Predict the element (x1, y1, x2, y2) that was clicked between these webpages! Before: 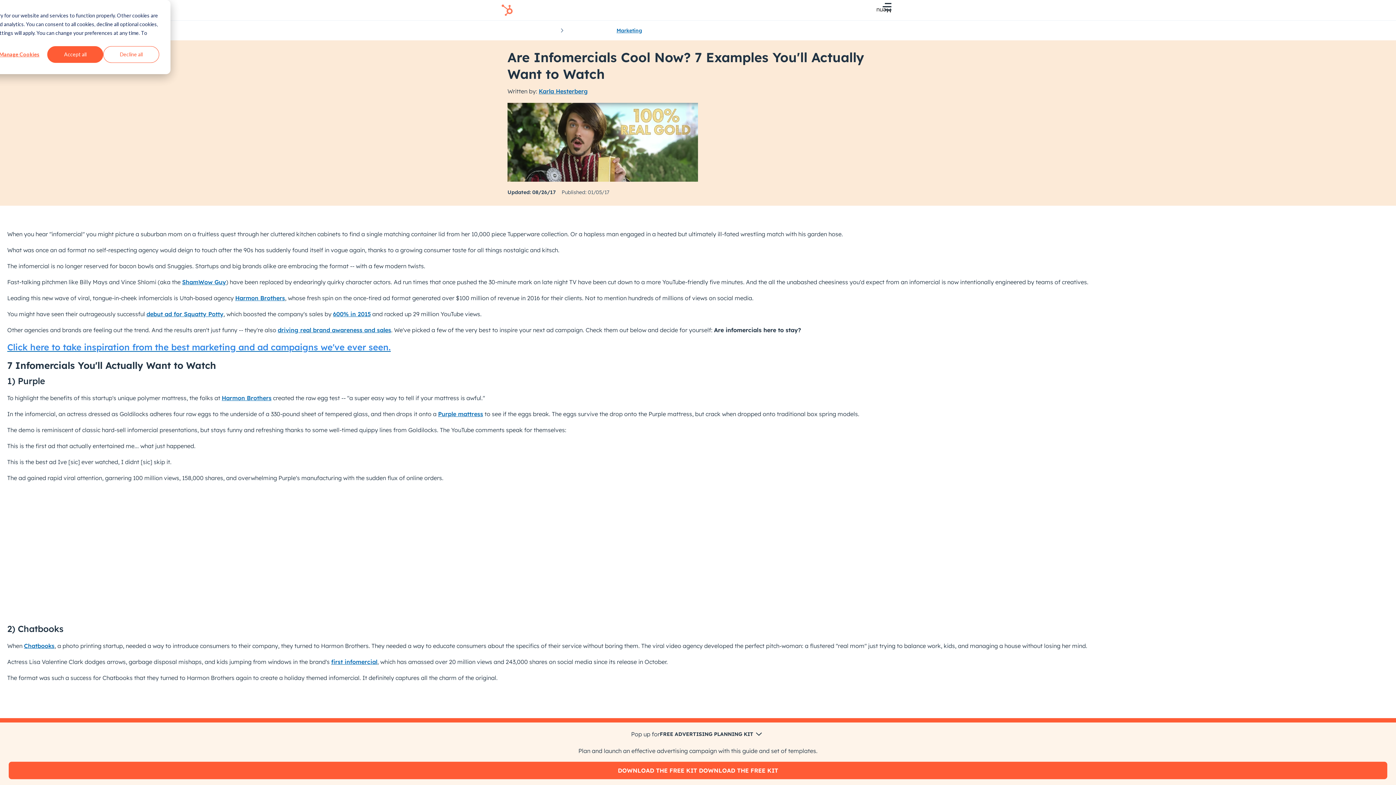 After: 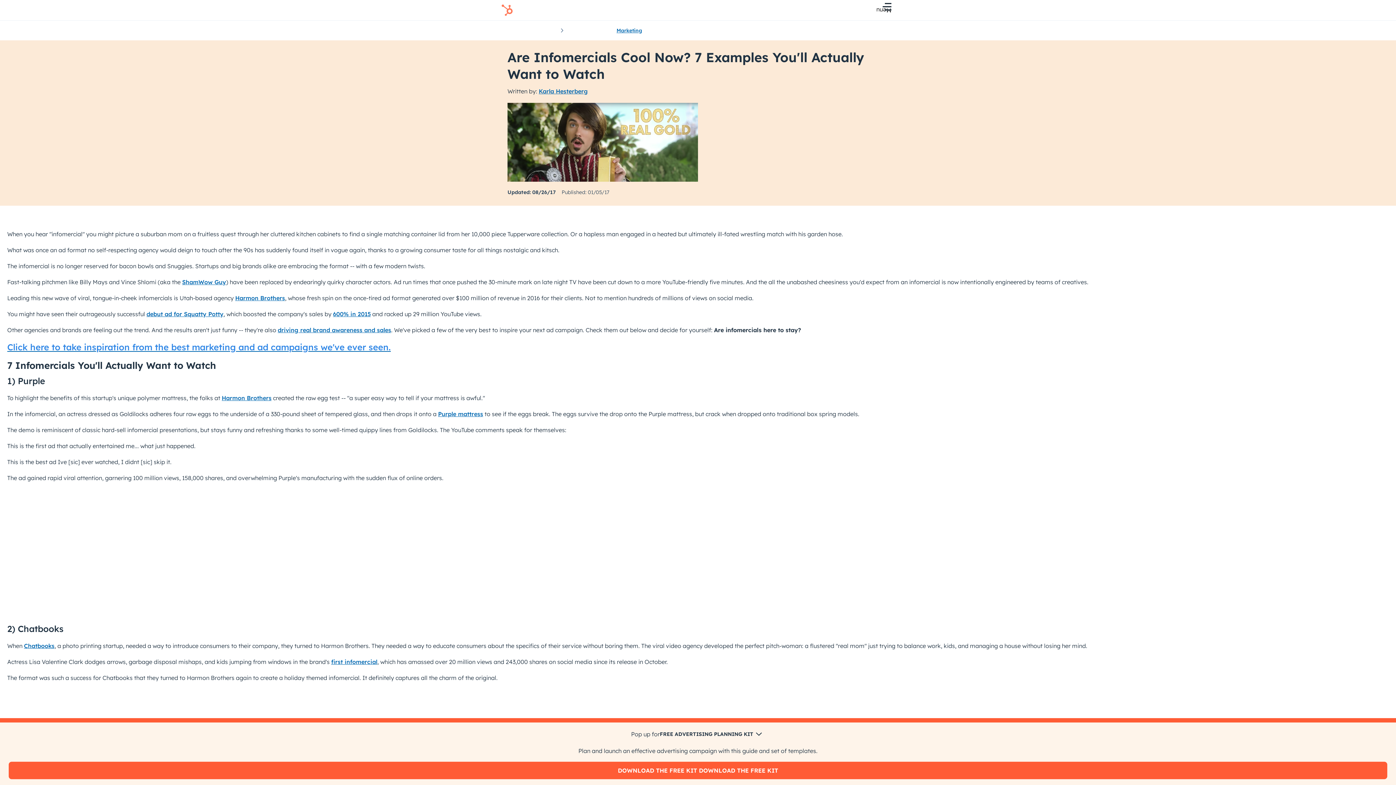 Action: label: Decline all bbox: (103, 46, 159, 62)